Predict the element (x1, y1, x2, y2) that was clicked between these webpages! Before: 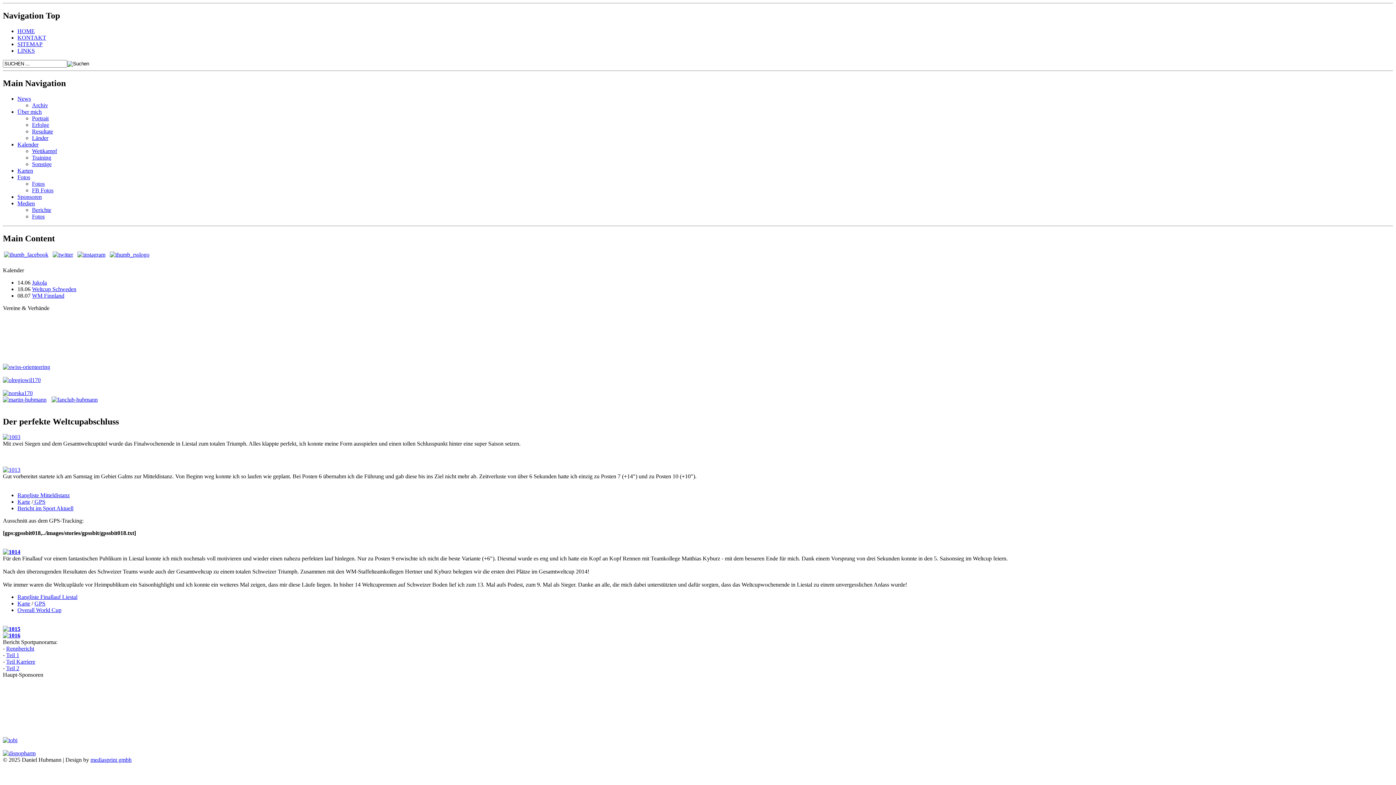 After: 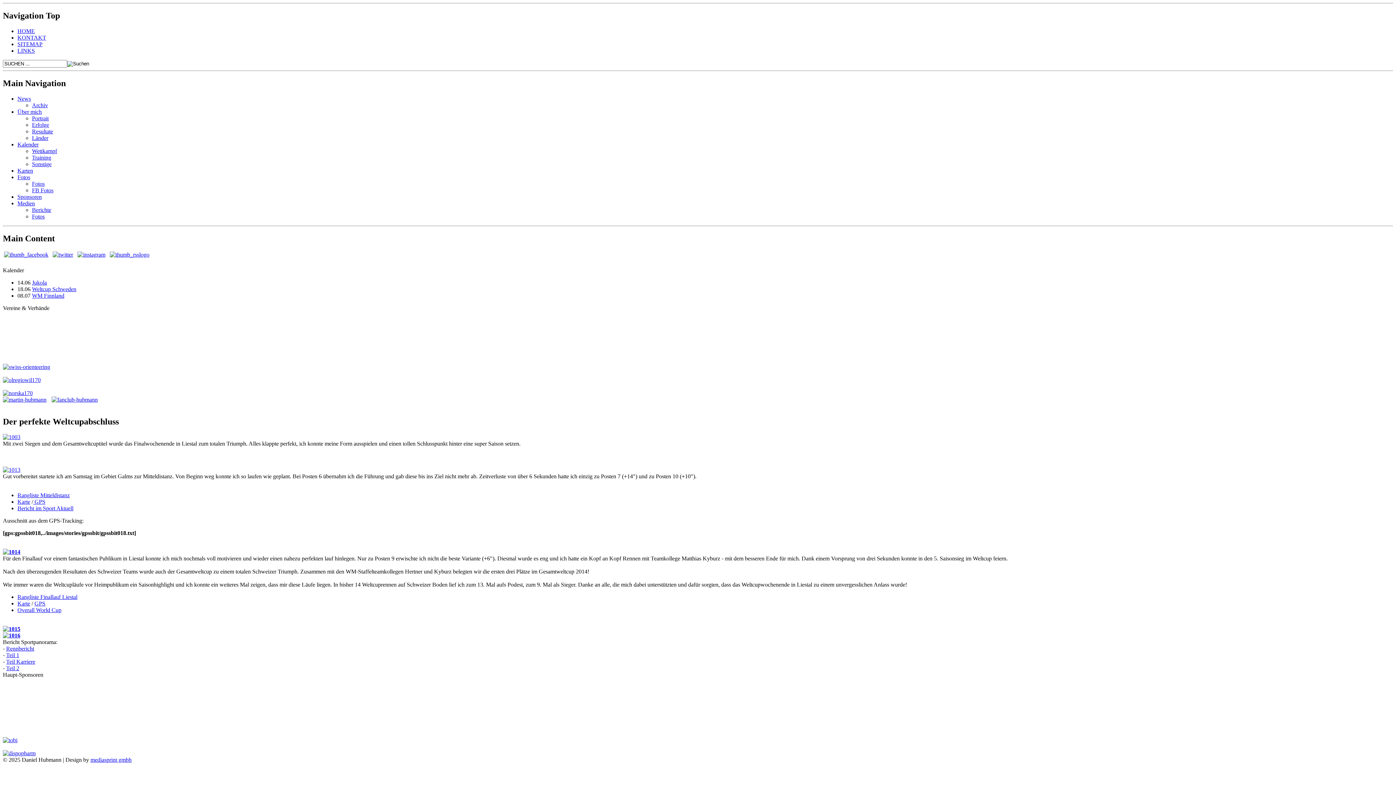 Action: bbox: (52, 251, 73, 257)